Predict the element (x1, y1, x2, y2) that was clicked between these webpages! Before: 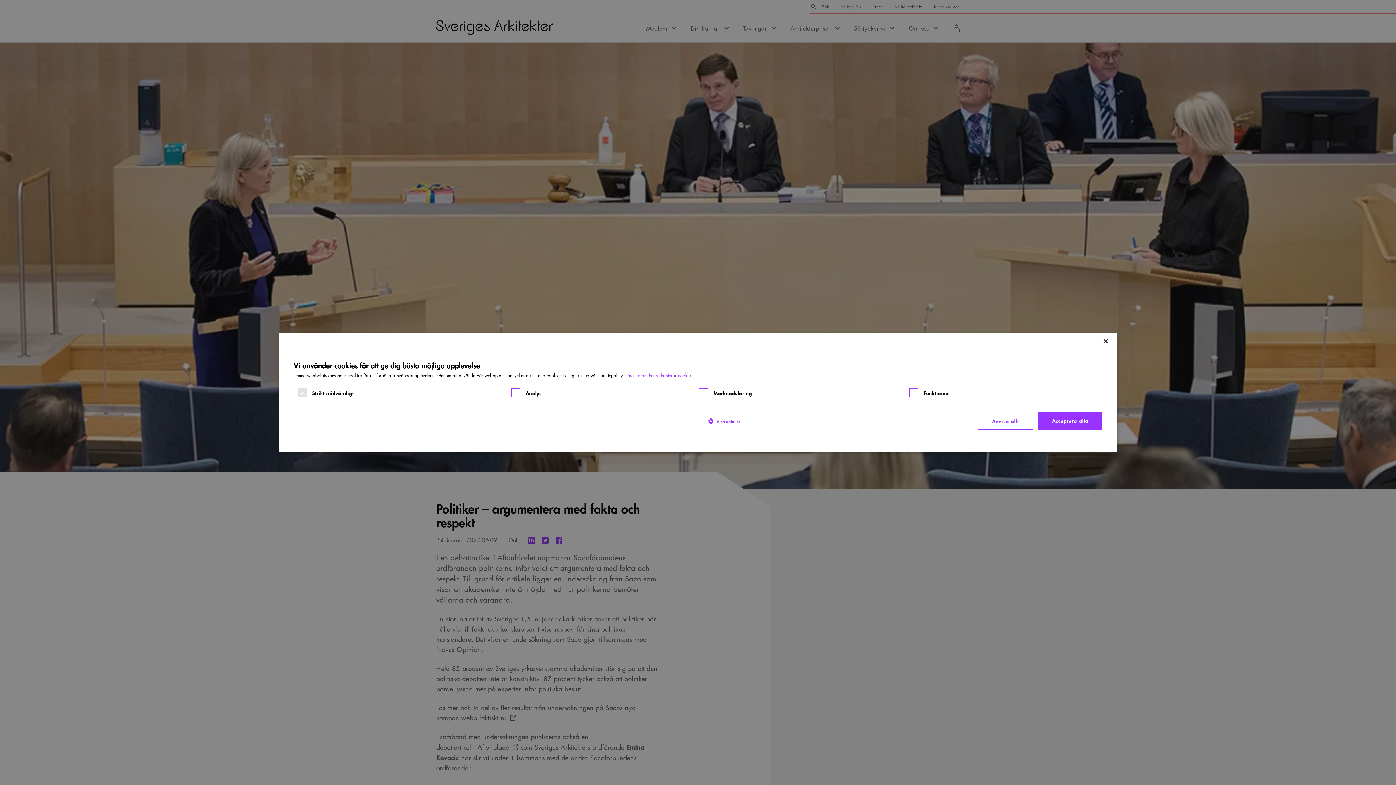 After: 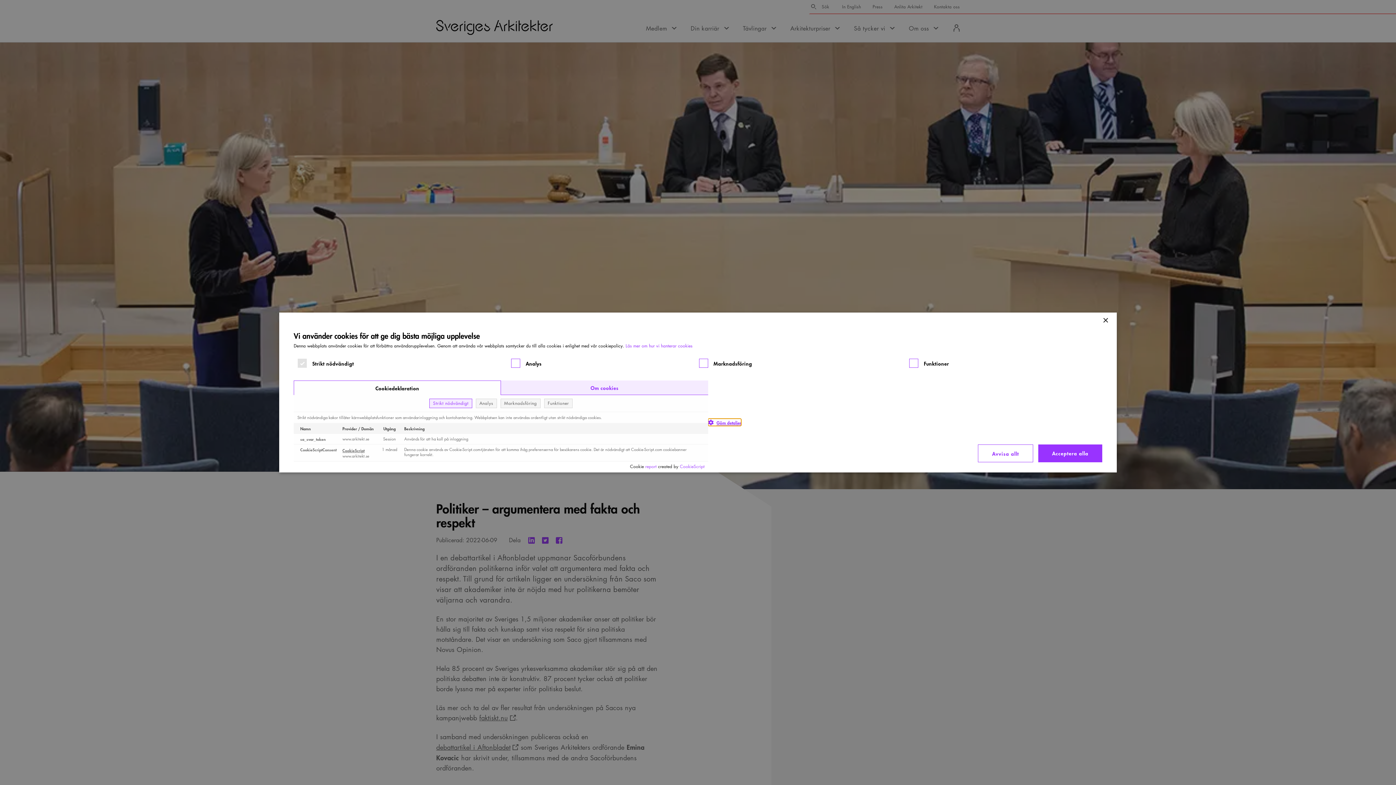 Action: bbox: (708, 417, 740, 424) label:  Visa detaljer